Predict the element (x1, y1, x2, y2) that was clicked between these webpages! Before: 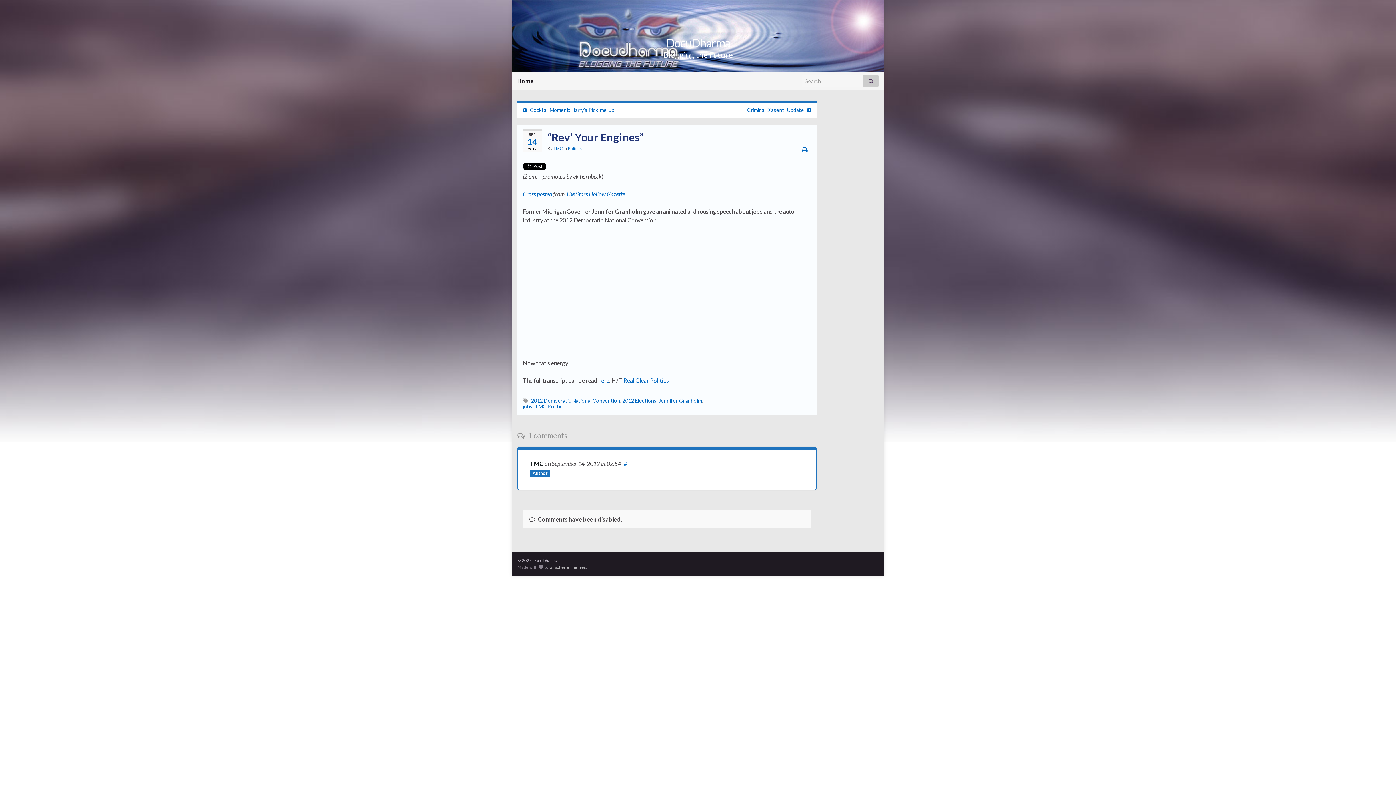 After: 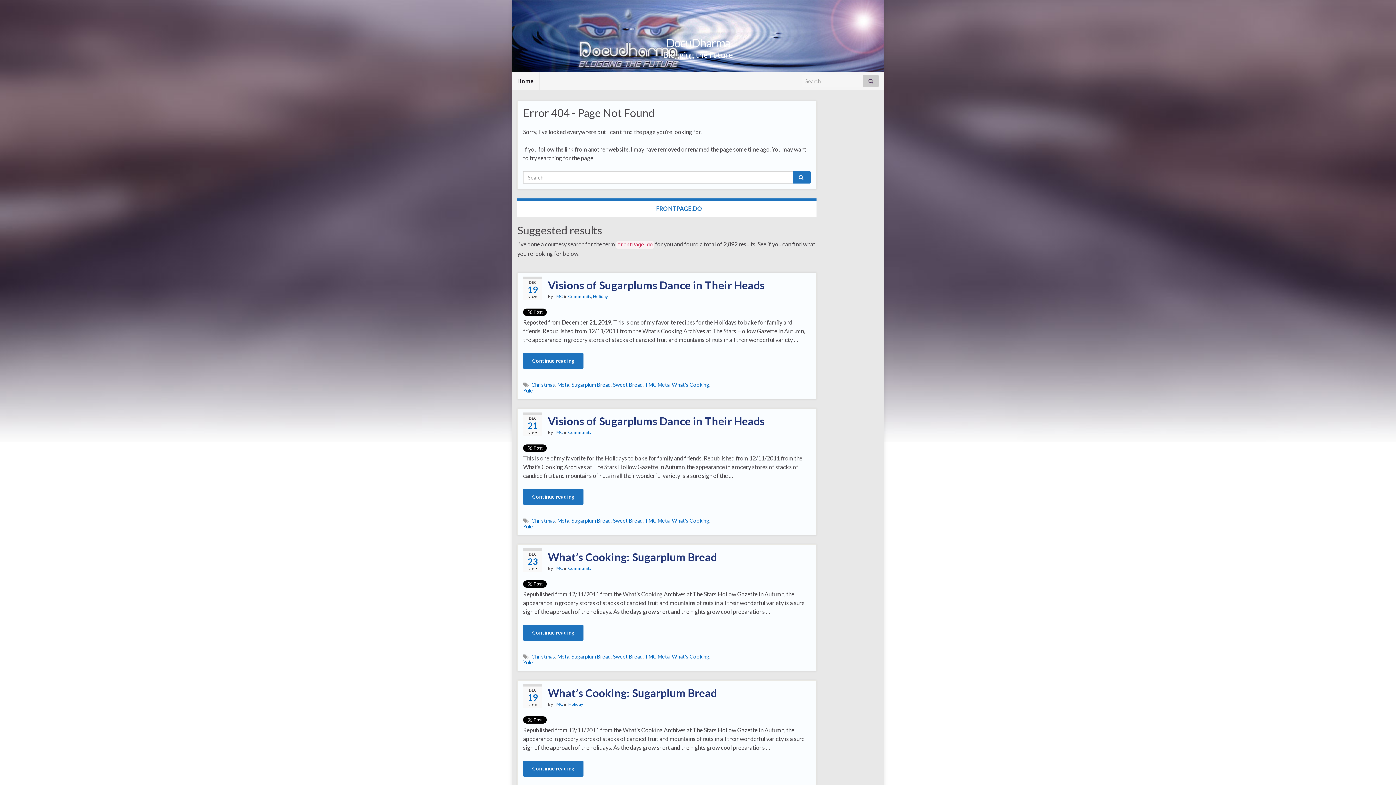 Action: bbox: (566, 190, 625, 197) label: The Stars Hollow Gazette